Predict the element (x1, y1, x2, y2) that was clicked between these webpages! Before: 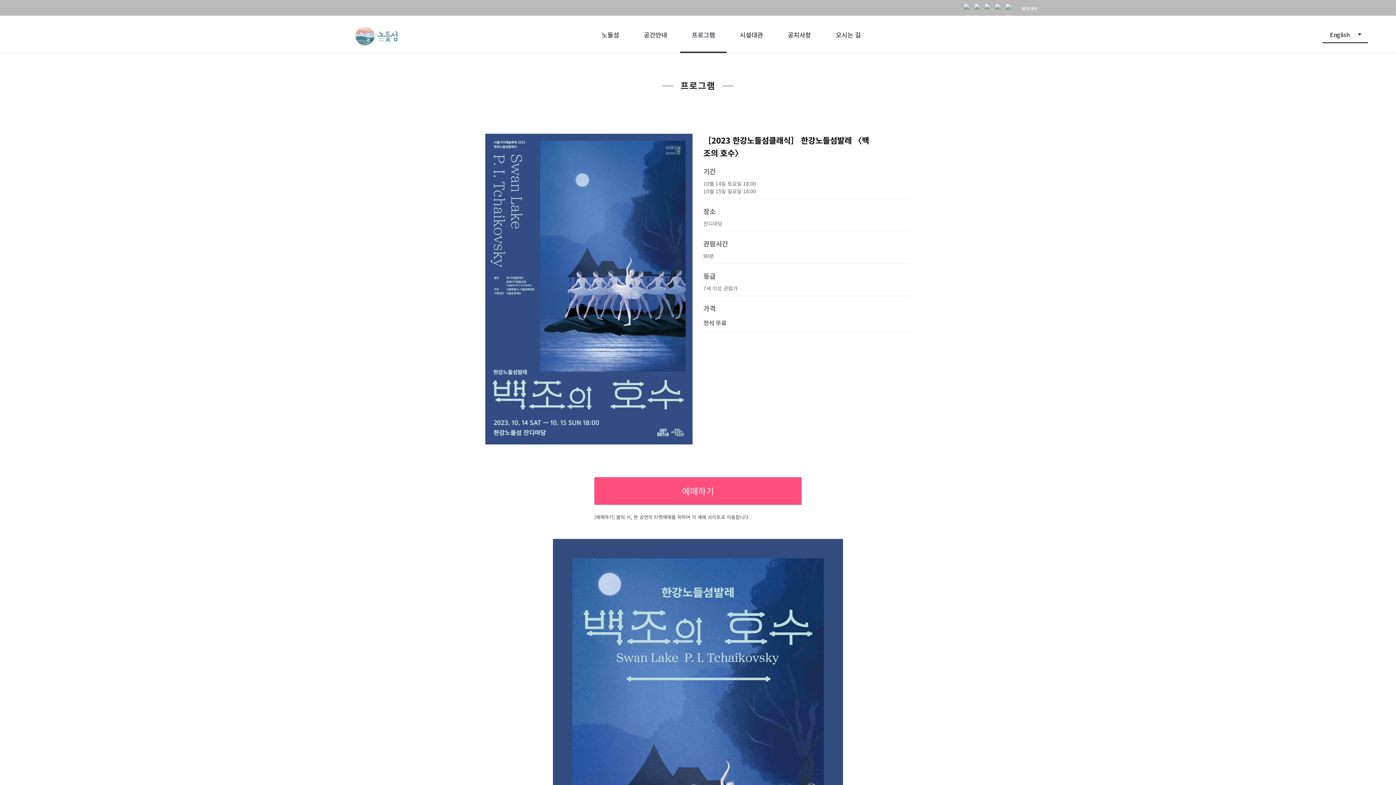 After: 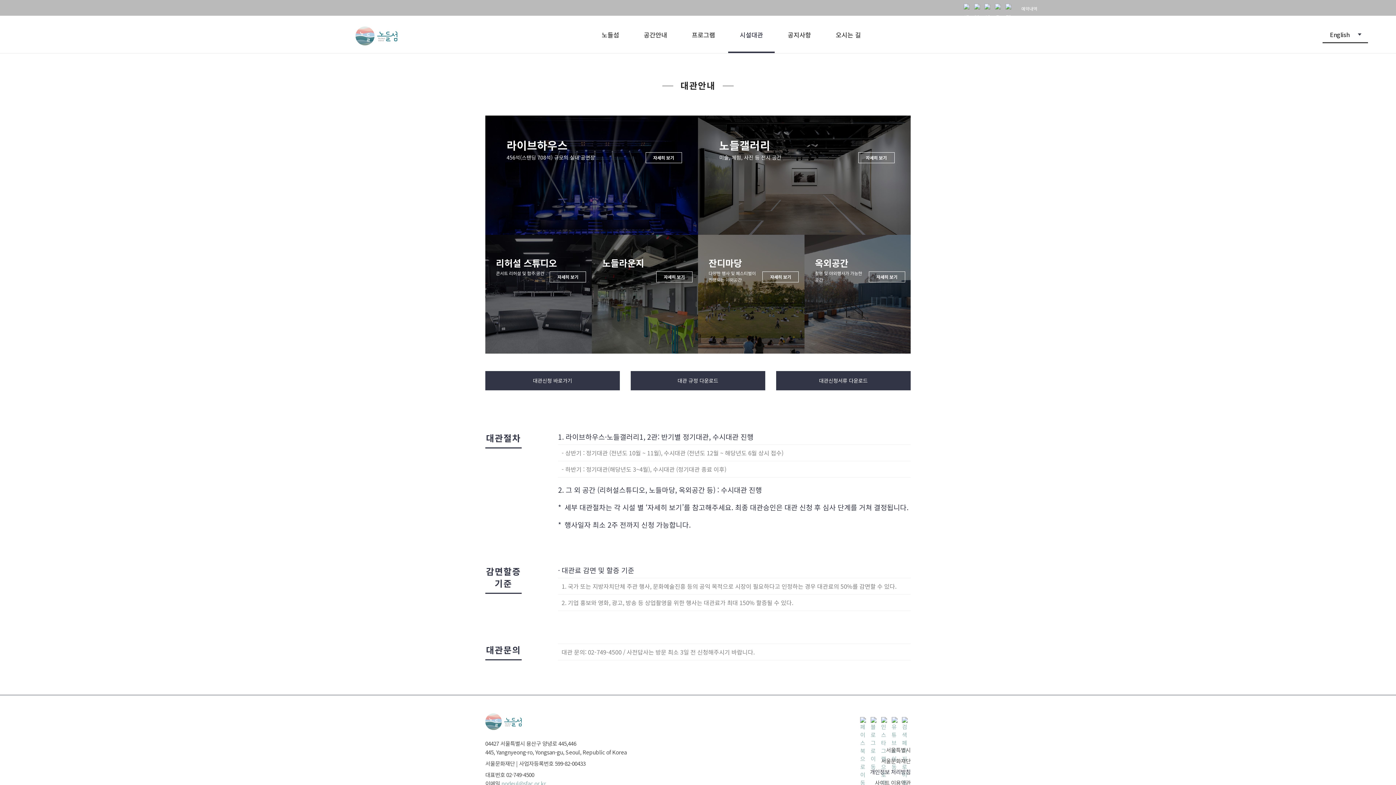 Action: label: 시설대관 bbox: (740, 29, 763, 39)